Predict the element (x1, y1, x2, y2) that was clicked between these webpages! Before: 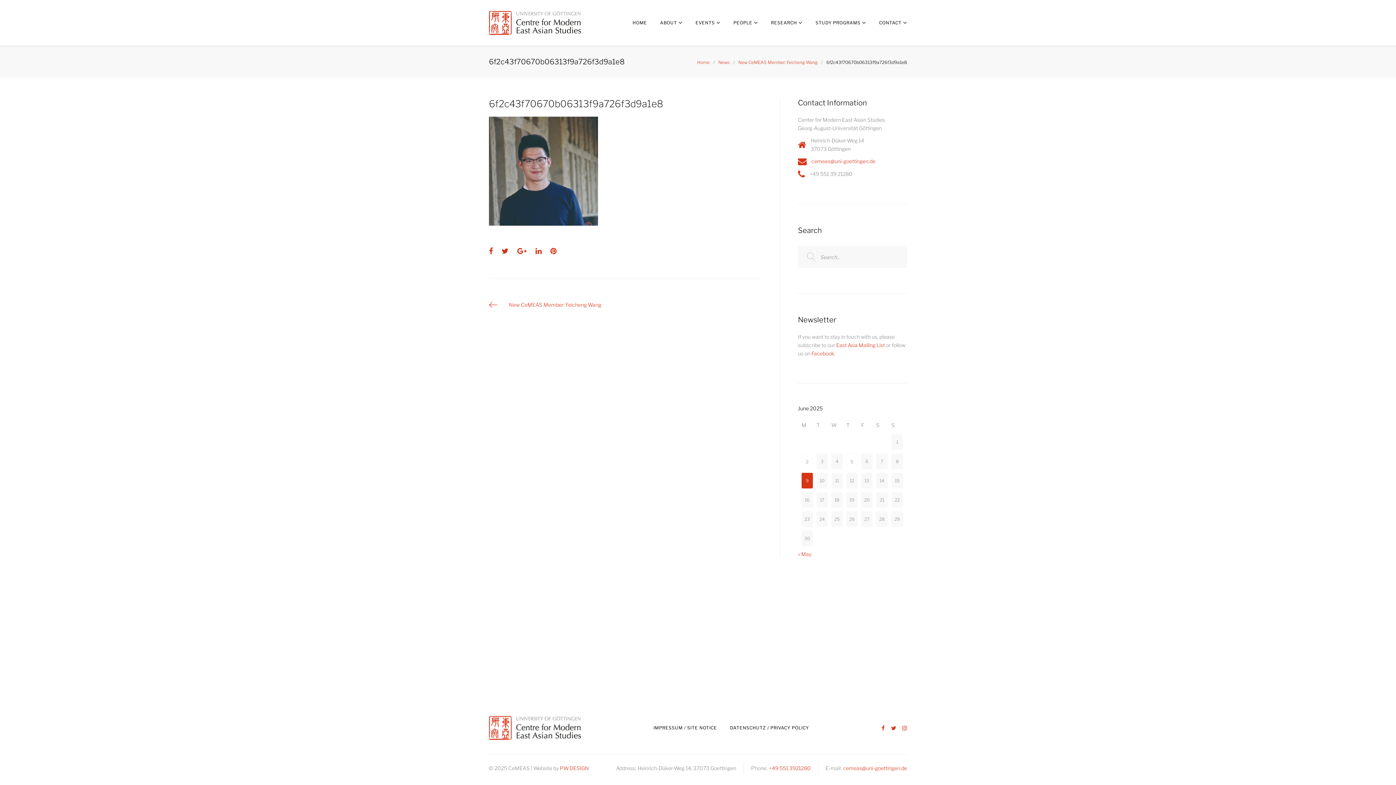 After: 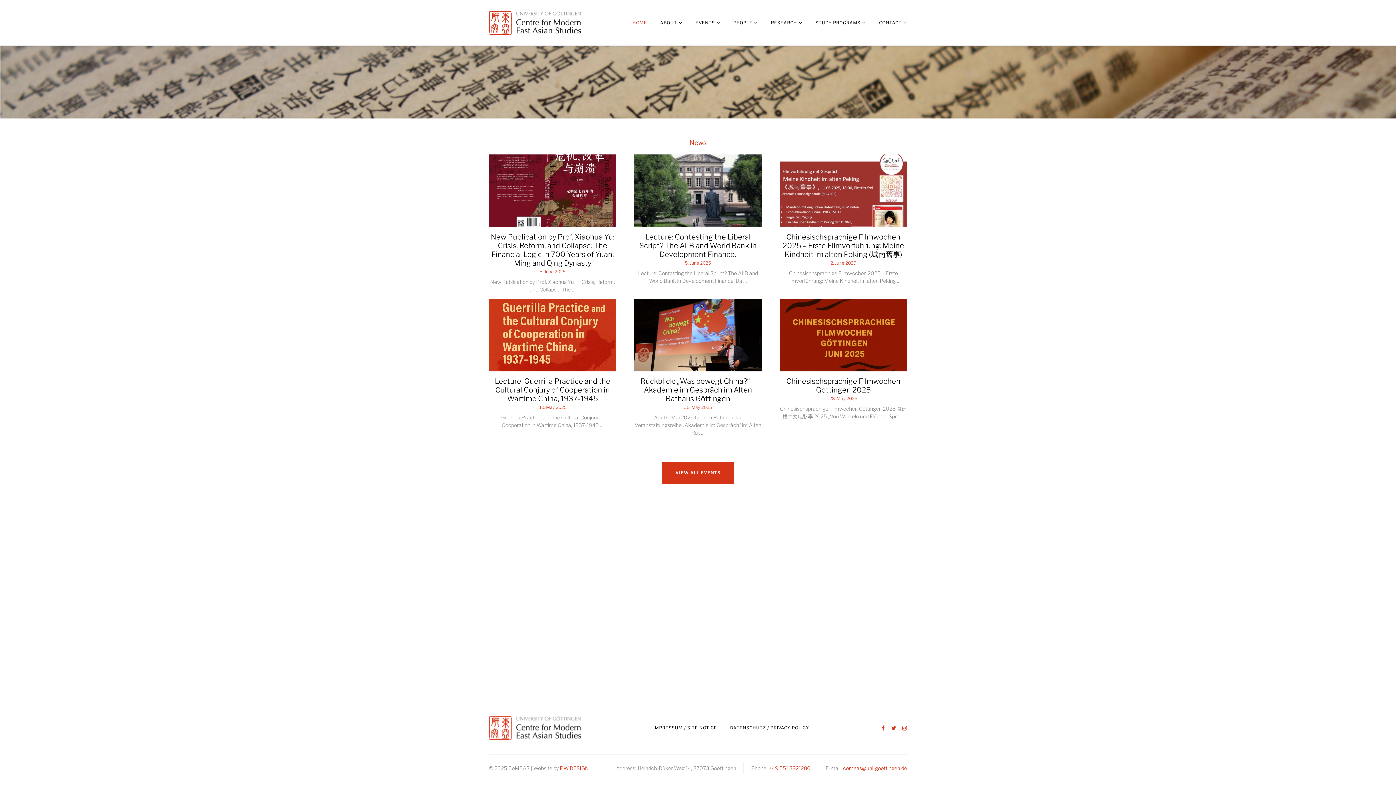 Action: bbox: (632, 17, 647, 28) label: HOME